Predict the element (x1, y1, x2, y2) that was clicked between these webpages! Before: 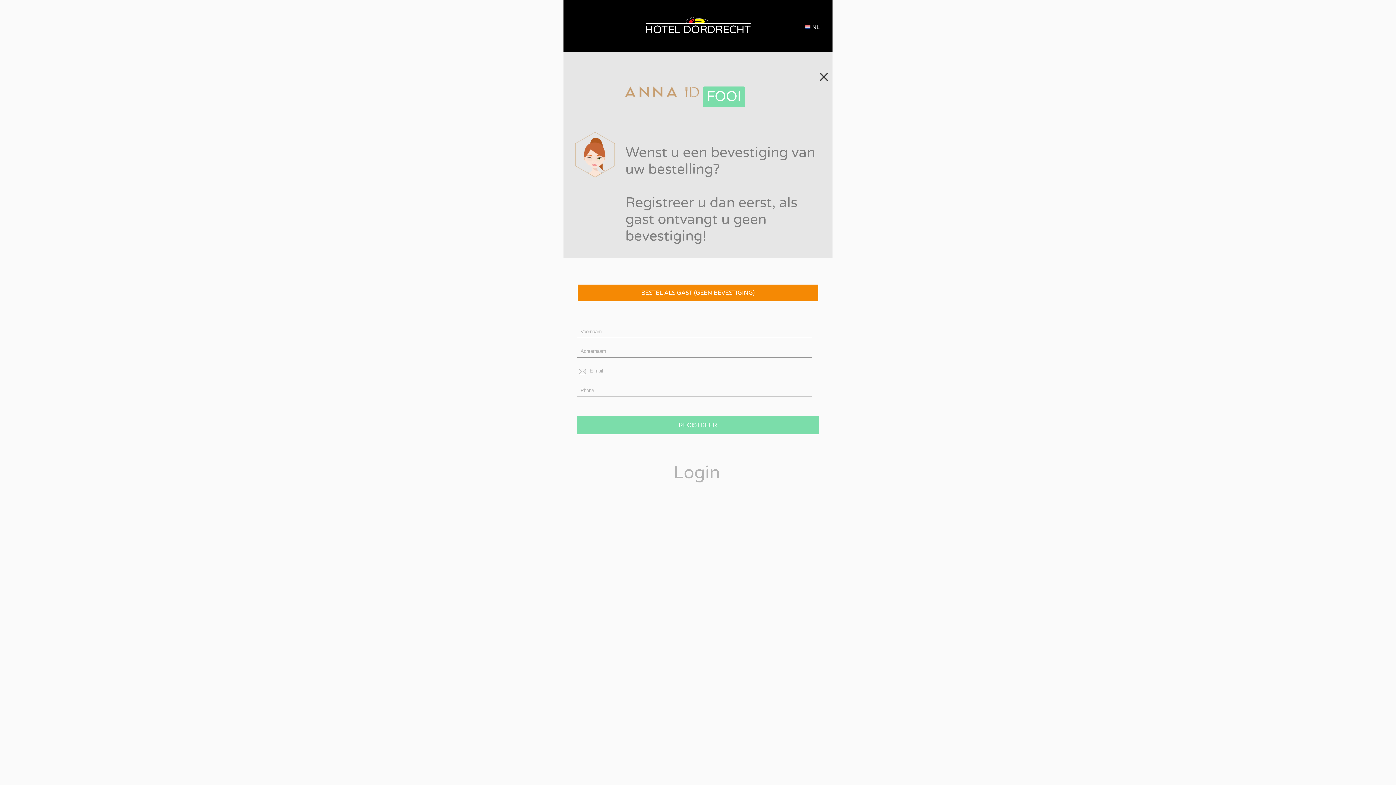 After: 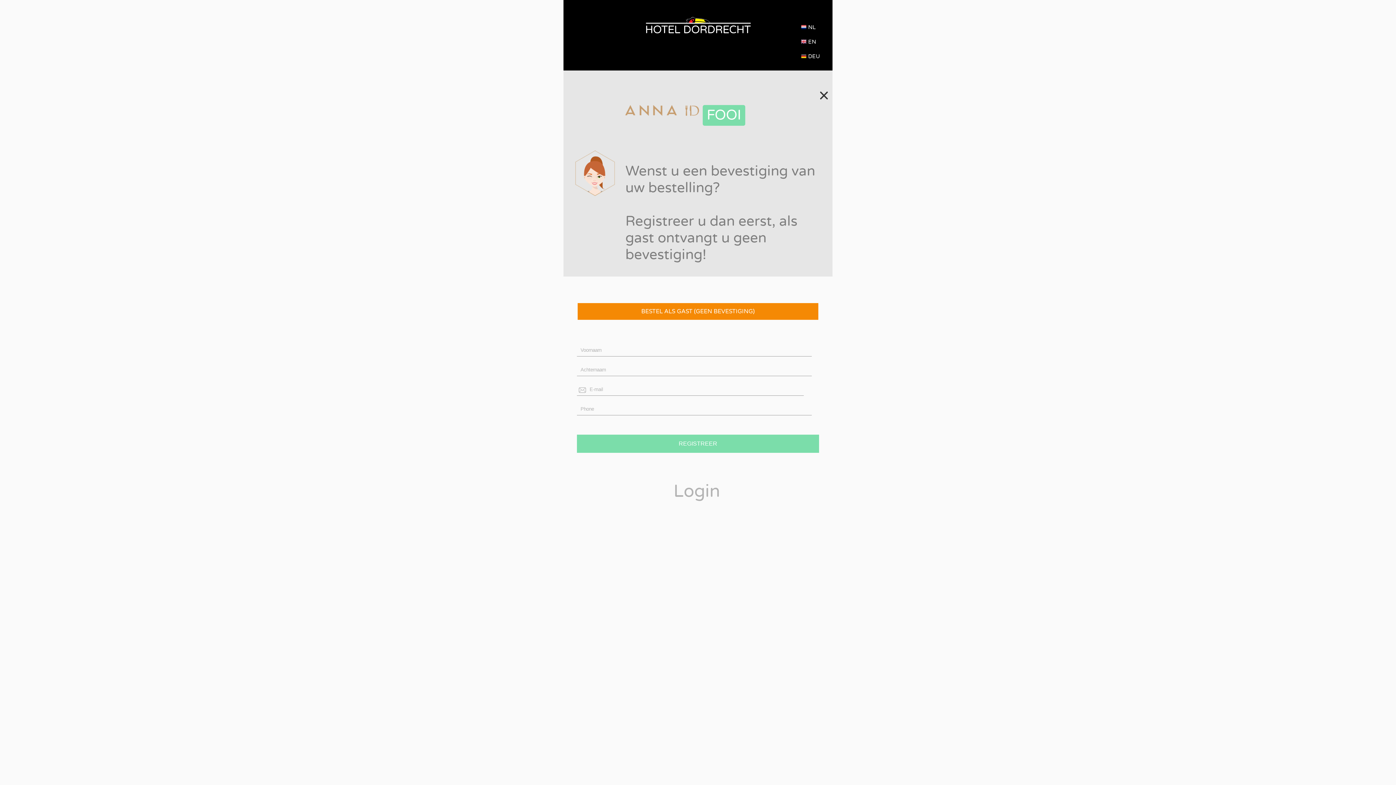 Action: label: NL bbox: (812, 23, 820, 30)